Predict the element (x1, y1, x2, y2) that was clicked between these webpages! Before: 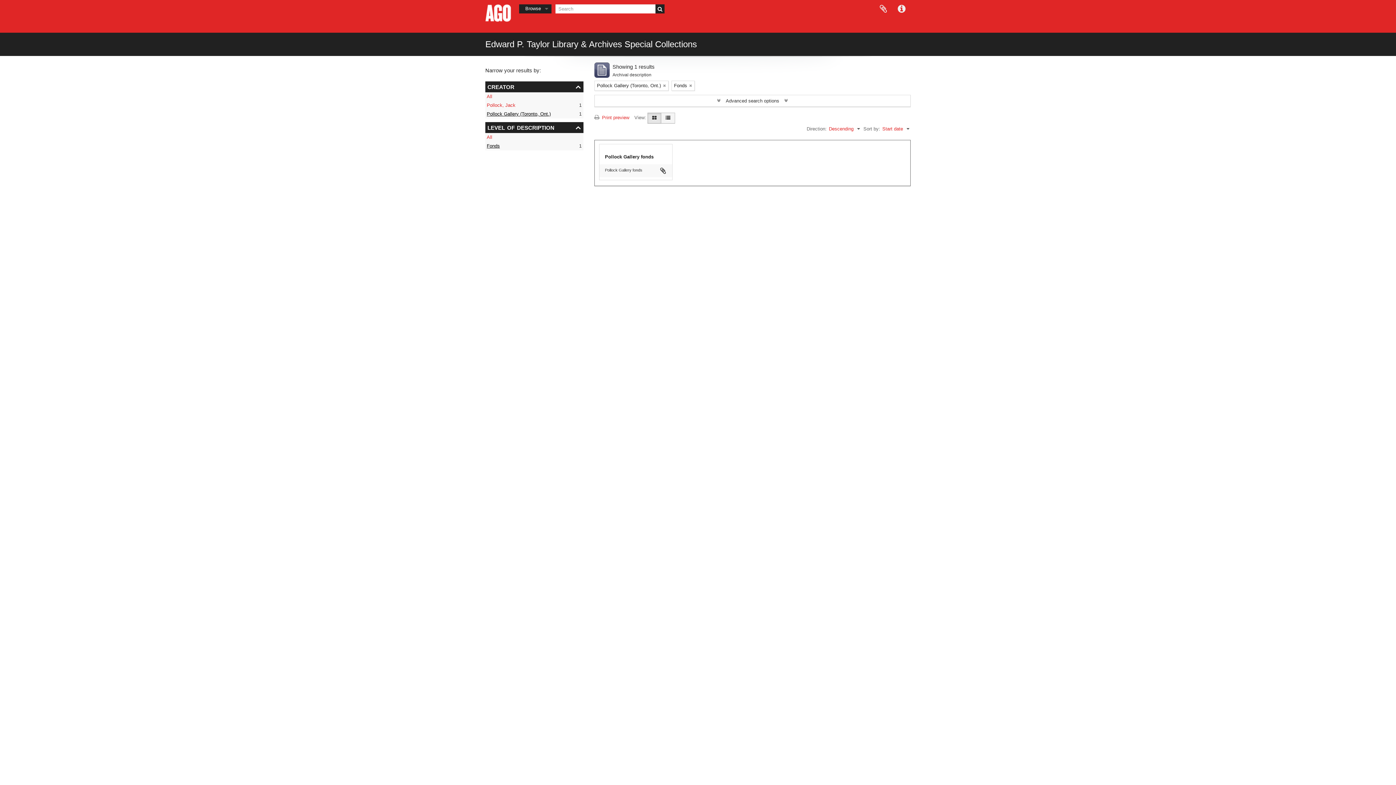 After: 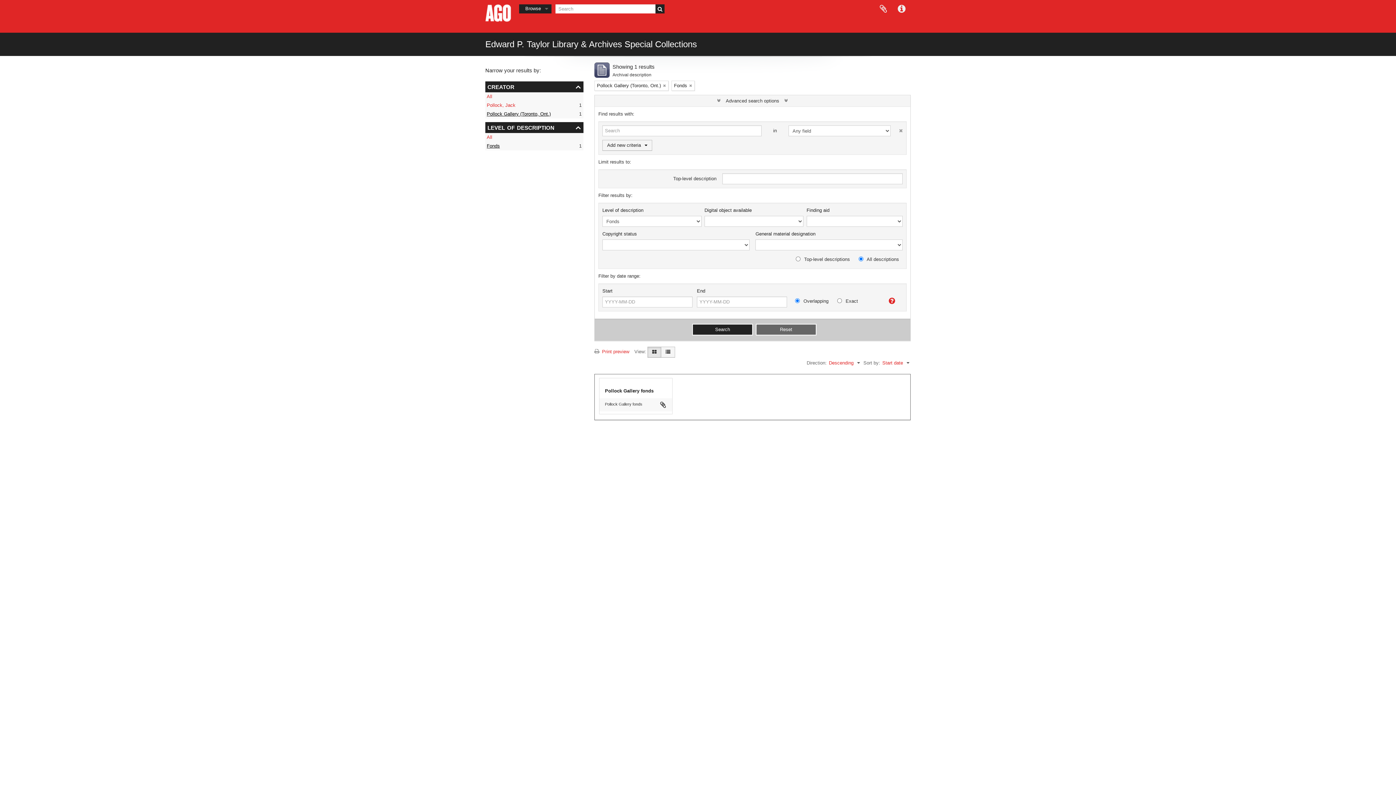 Action: bbox: (594, 95, 910, 106) label:  Advanced search options 